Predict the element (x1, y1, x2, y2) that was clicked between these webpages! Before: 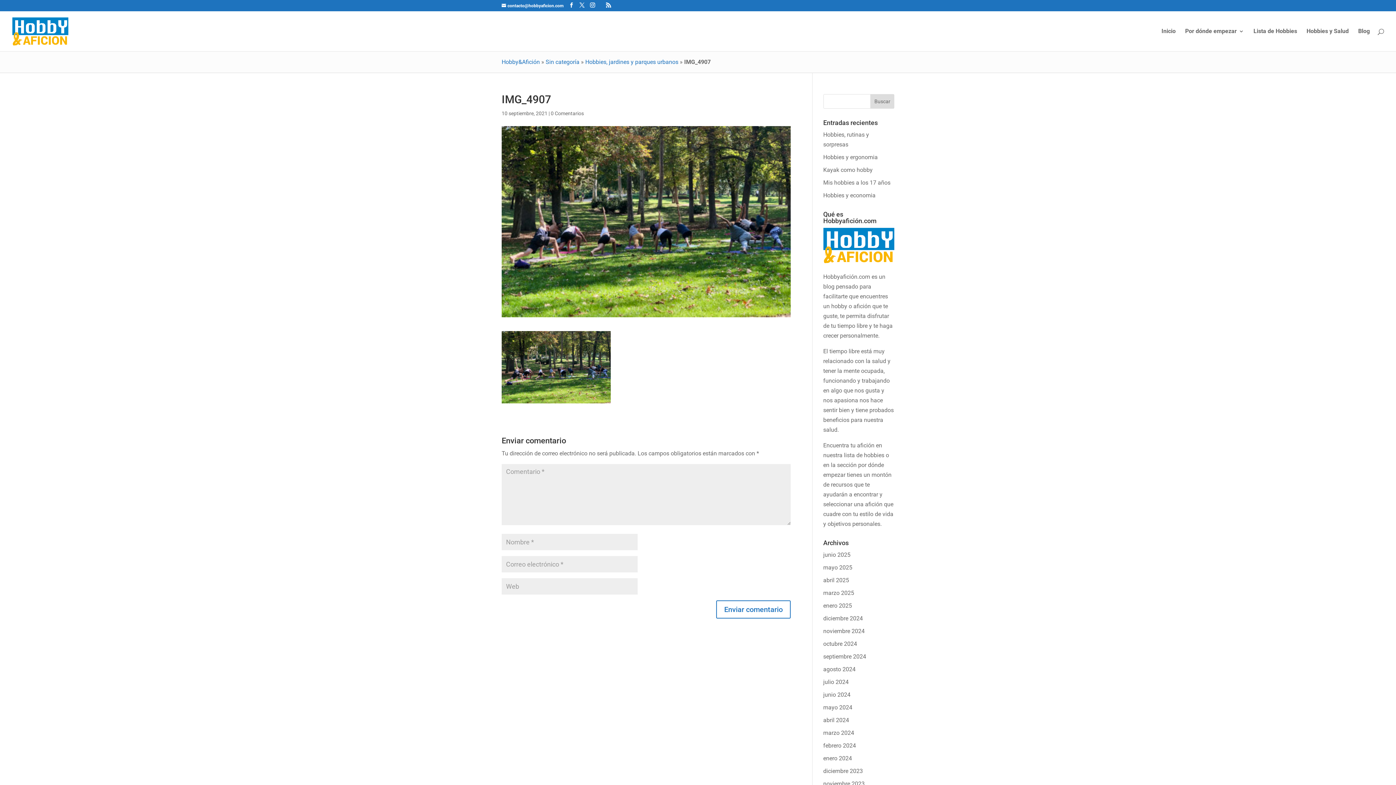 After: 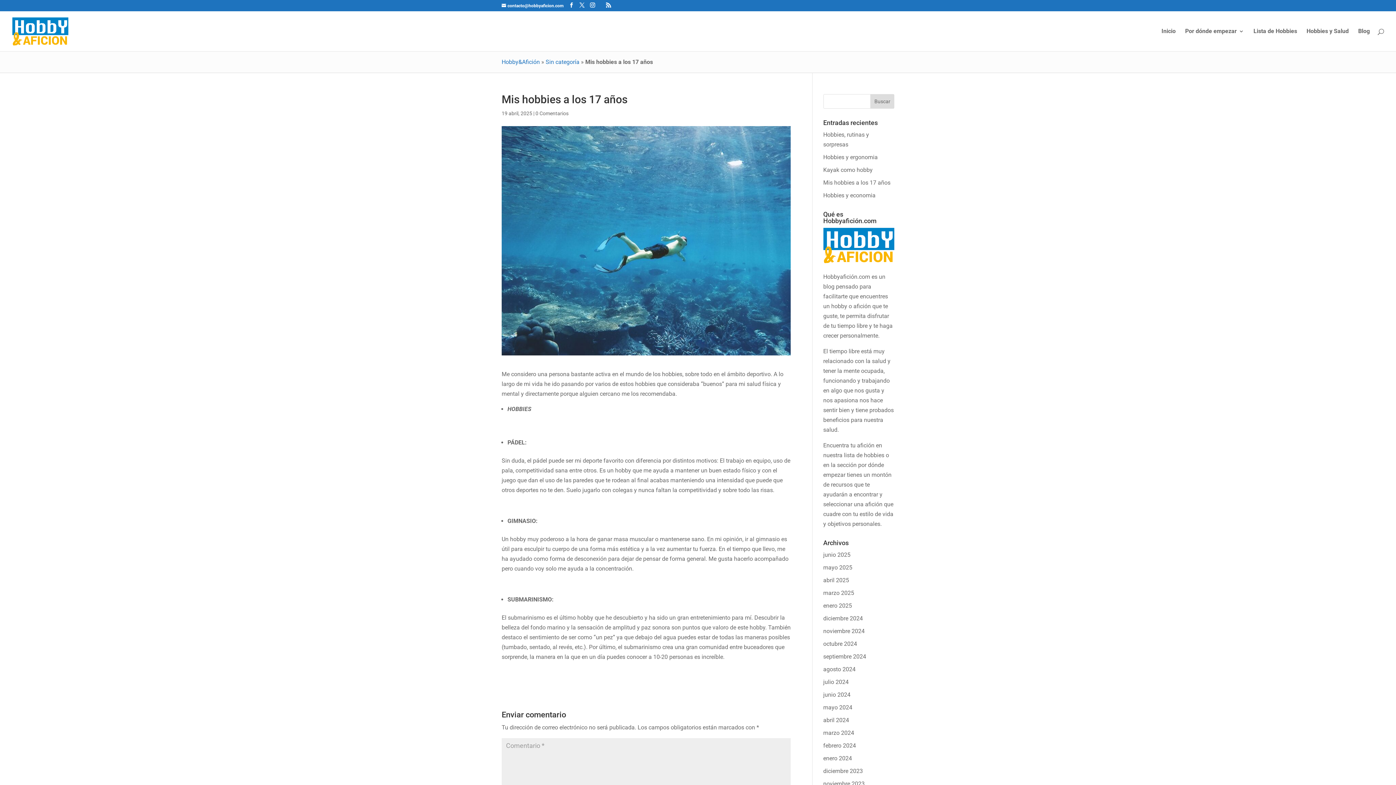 Action: bbox: (823, 179, 890, 186) label: Mis hobbies a los 17 años